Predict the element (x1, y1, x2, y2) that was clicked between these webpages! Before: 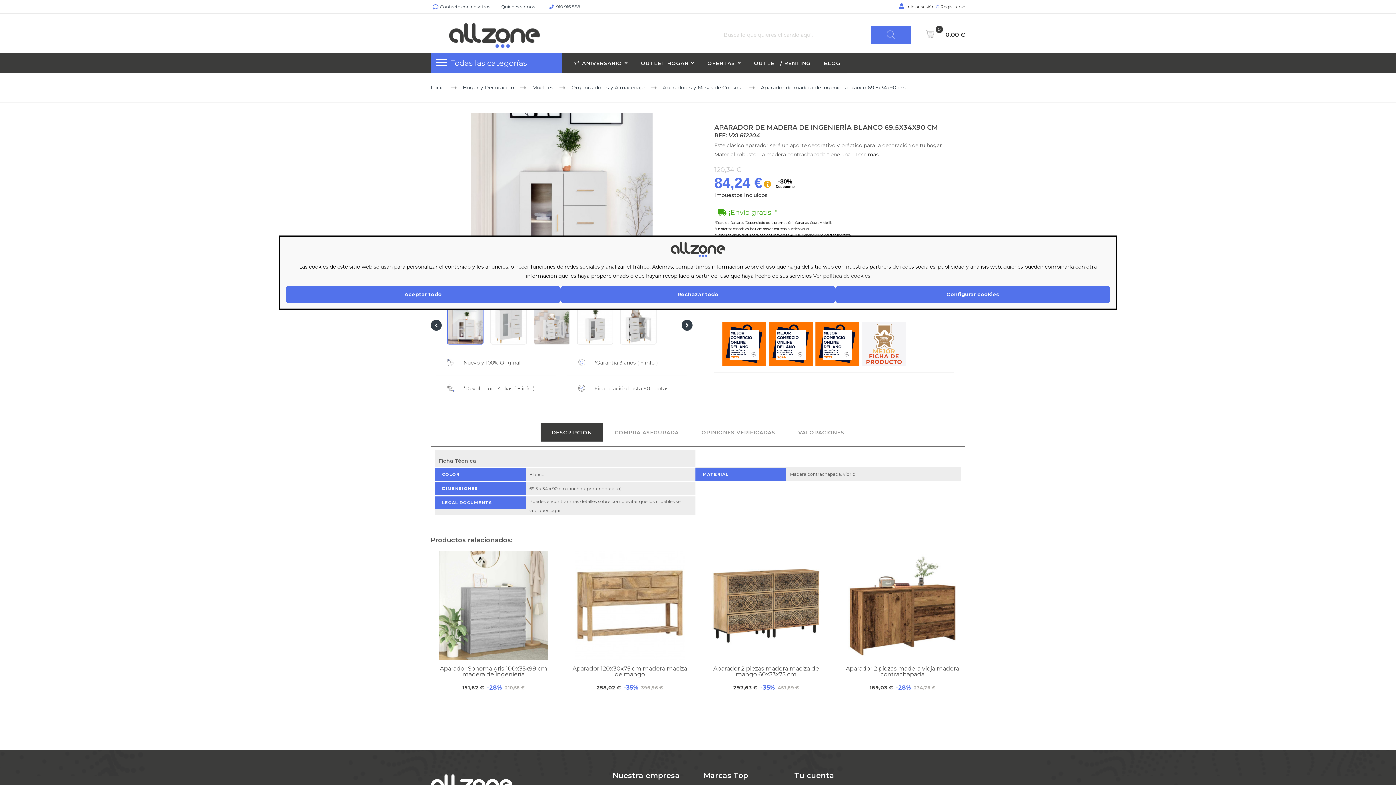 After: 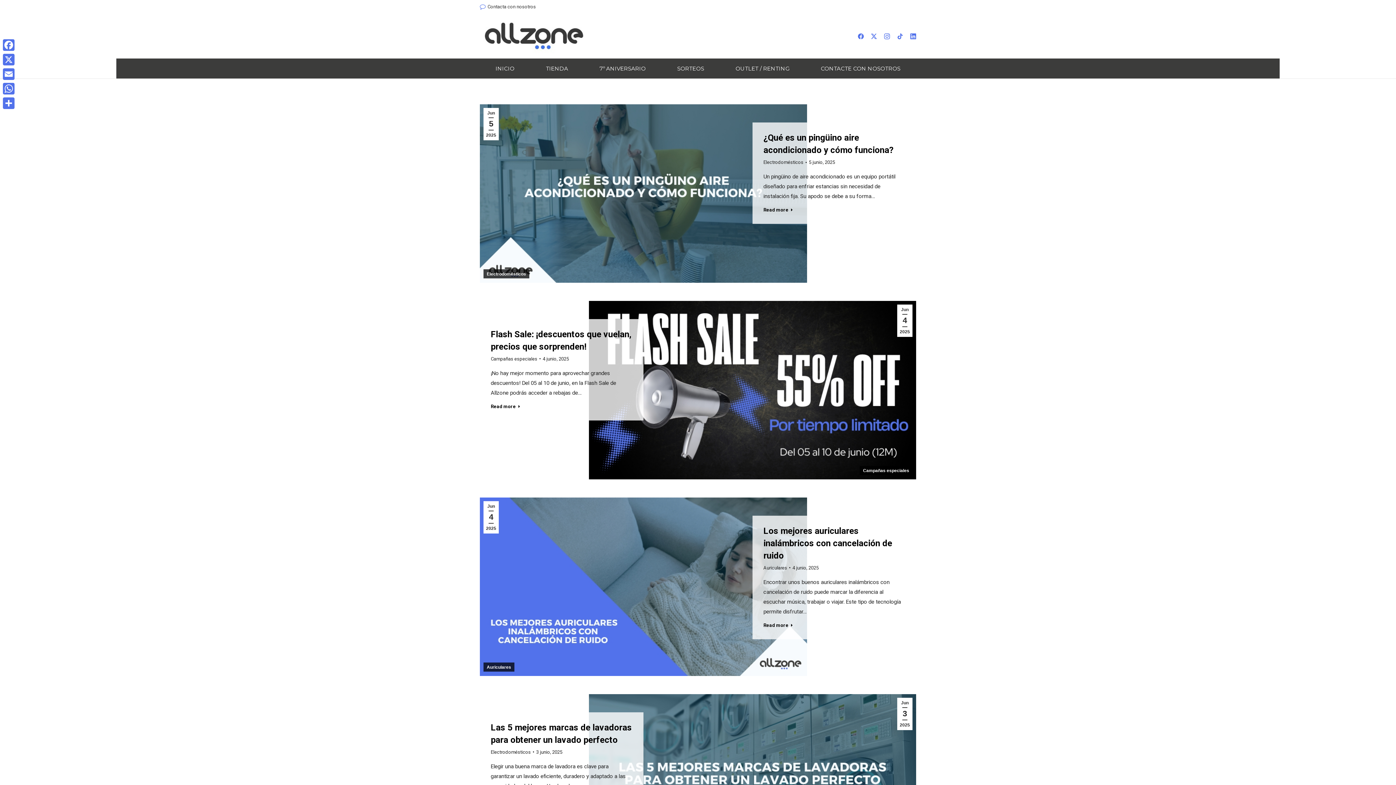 Action: bbox: (817, 53, 847, 73) label: BLOG